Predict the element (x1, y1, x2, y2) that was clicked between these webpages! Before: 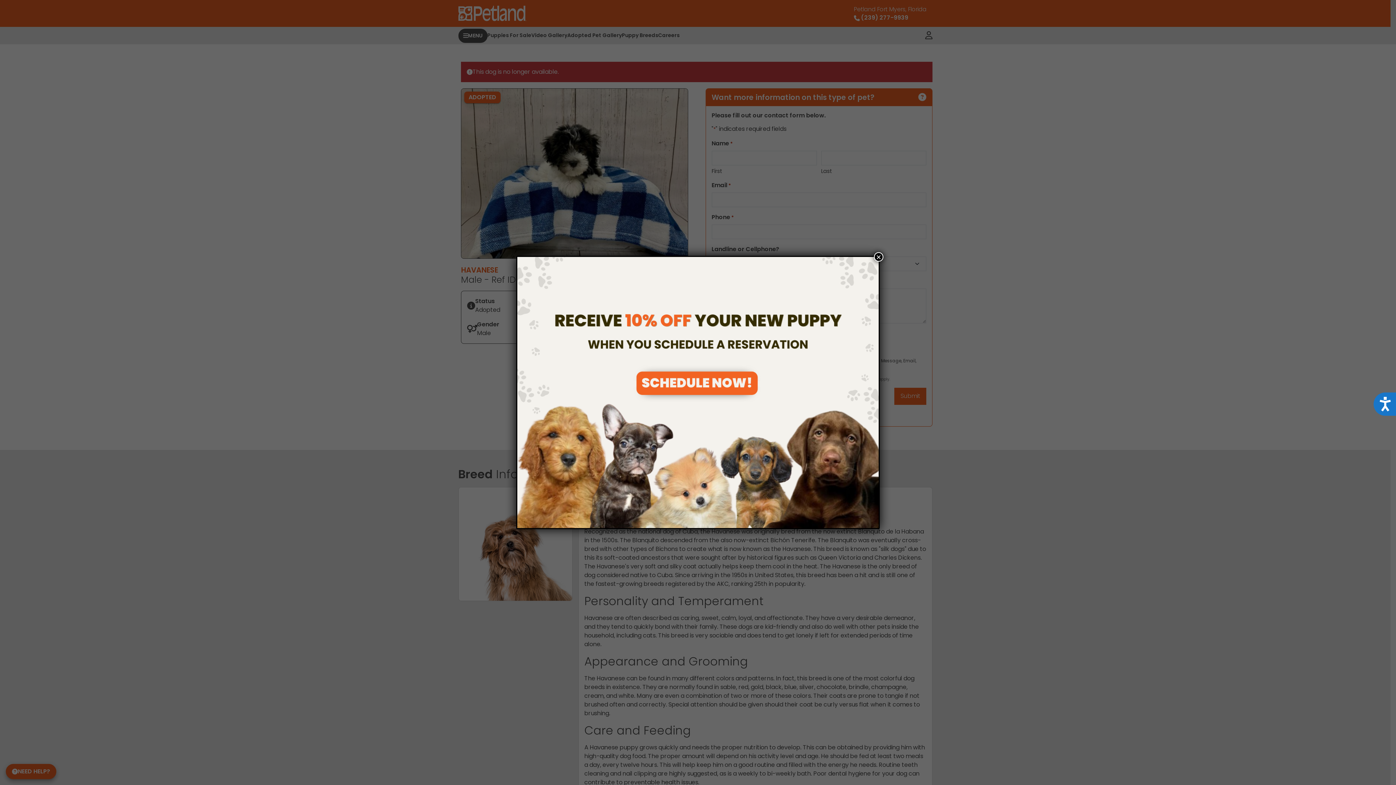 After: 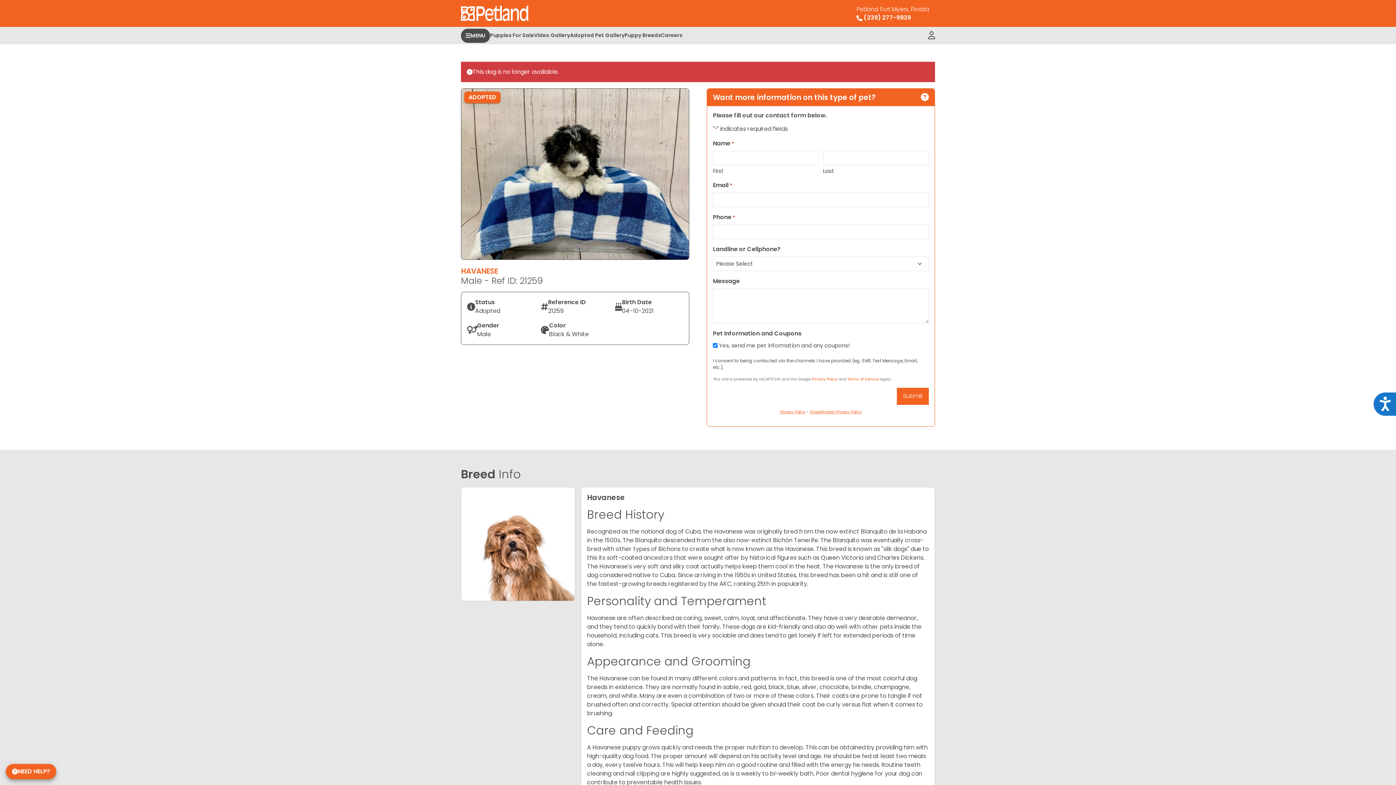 Action: label: Close bbox: (874, 252, 883, 261)